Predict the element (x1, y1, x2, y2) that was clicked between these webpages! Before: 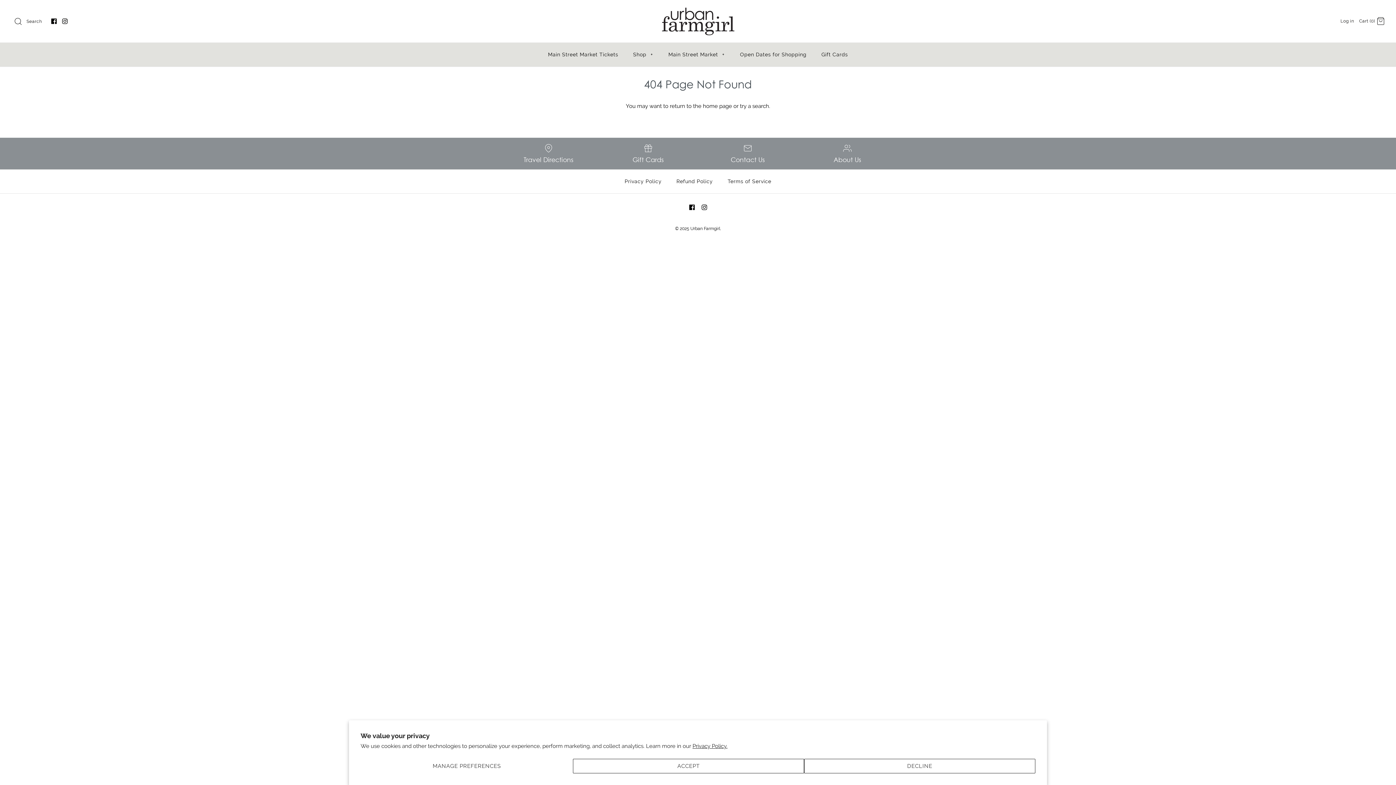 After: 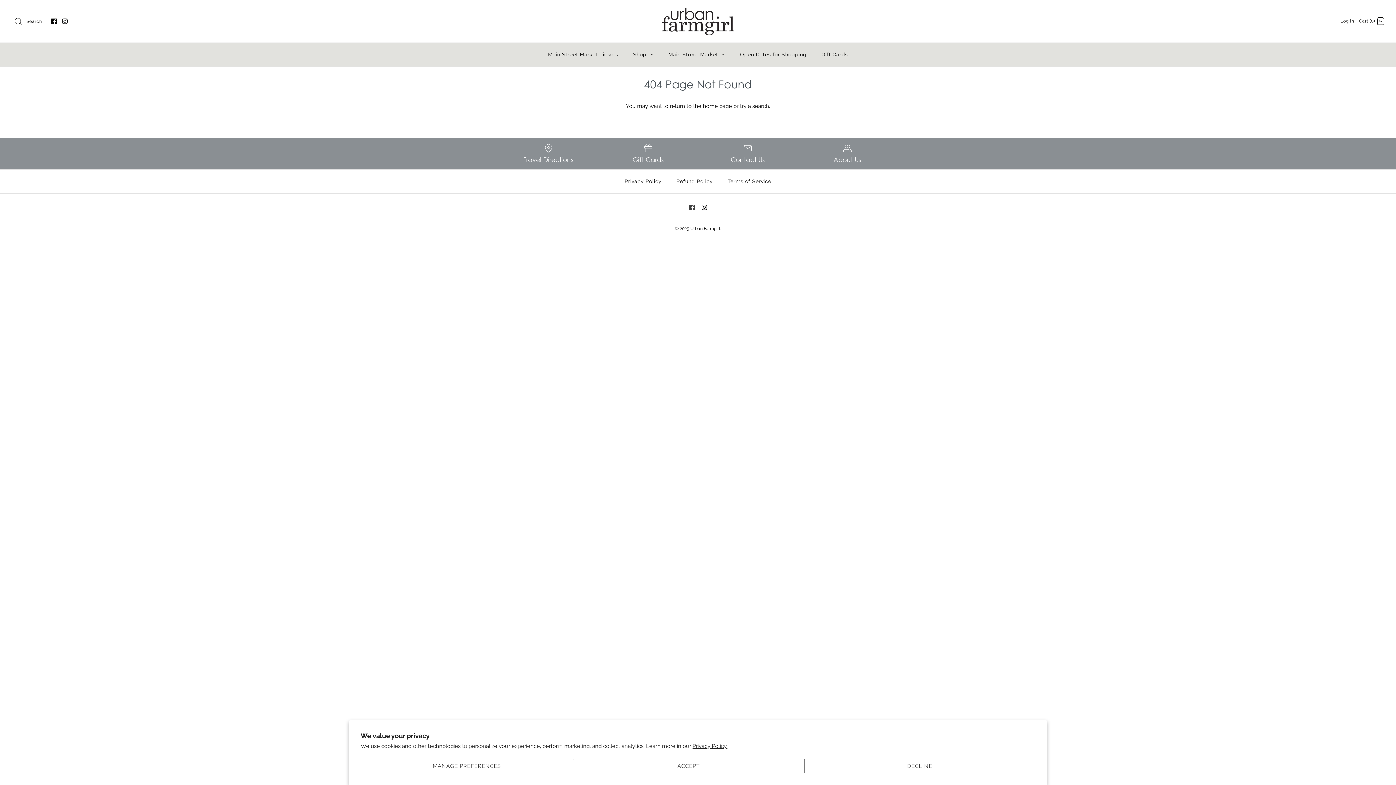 Action: bbox: (689, 204, 694, 210)